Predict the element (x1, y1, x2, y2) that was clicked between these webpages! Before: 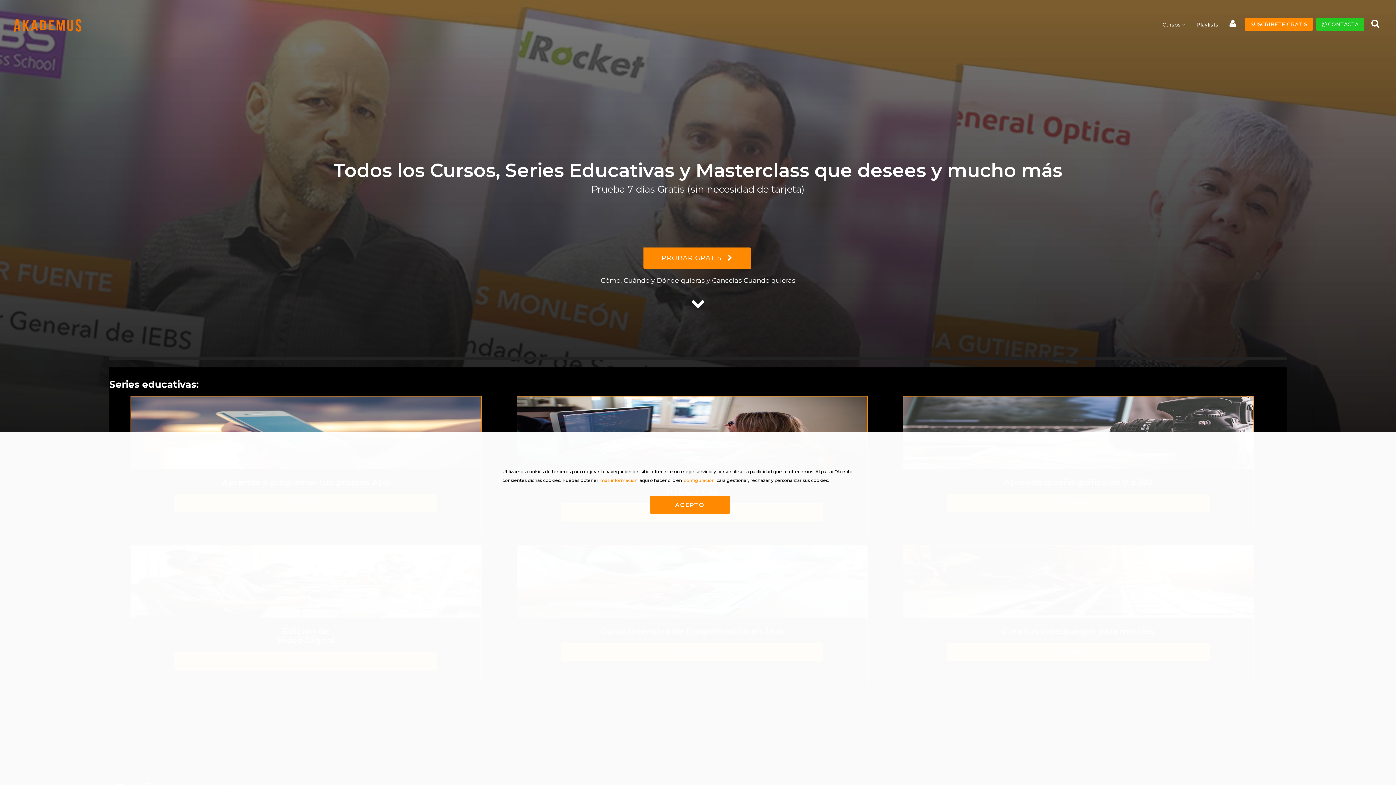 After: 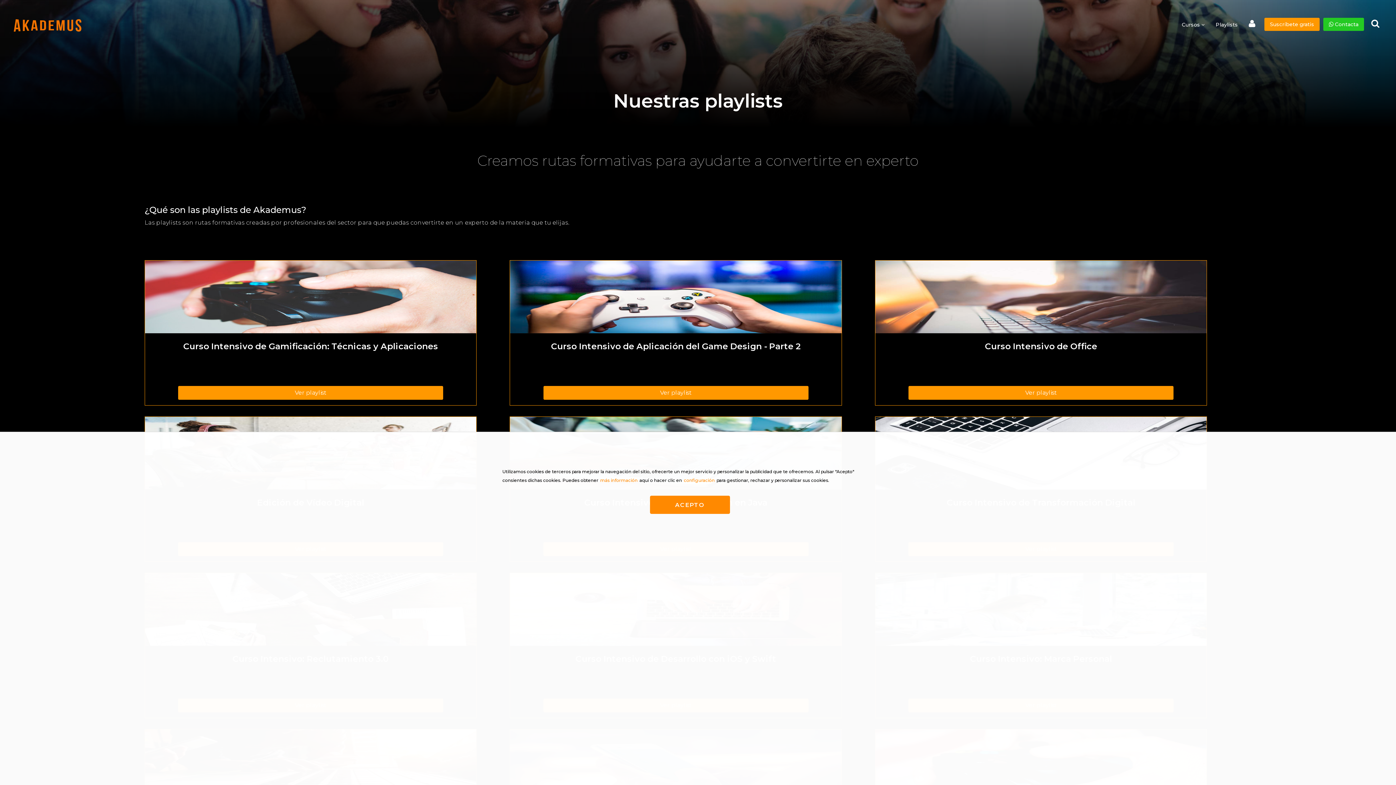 Action: label: Playlists bbox: (1191, 14, 1224, 34)